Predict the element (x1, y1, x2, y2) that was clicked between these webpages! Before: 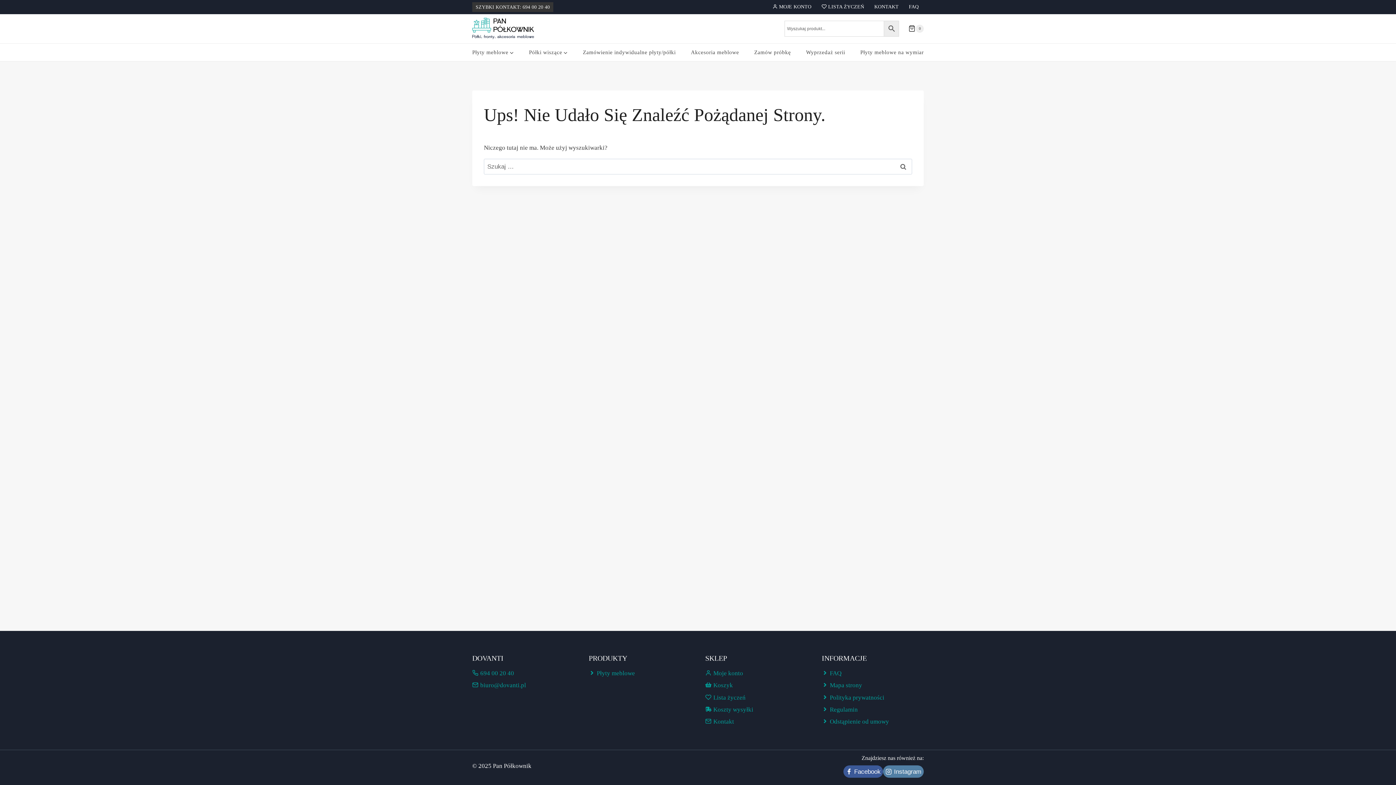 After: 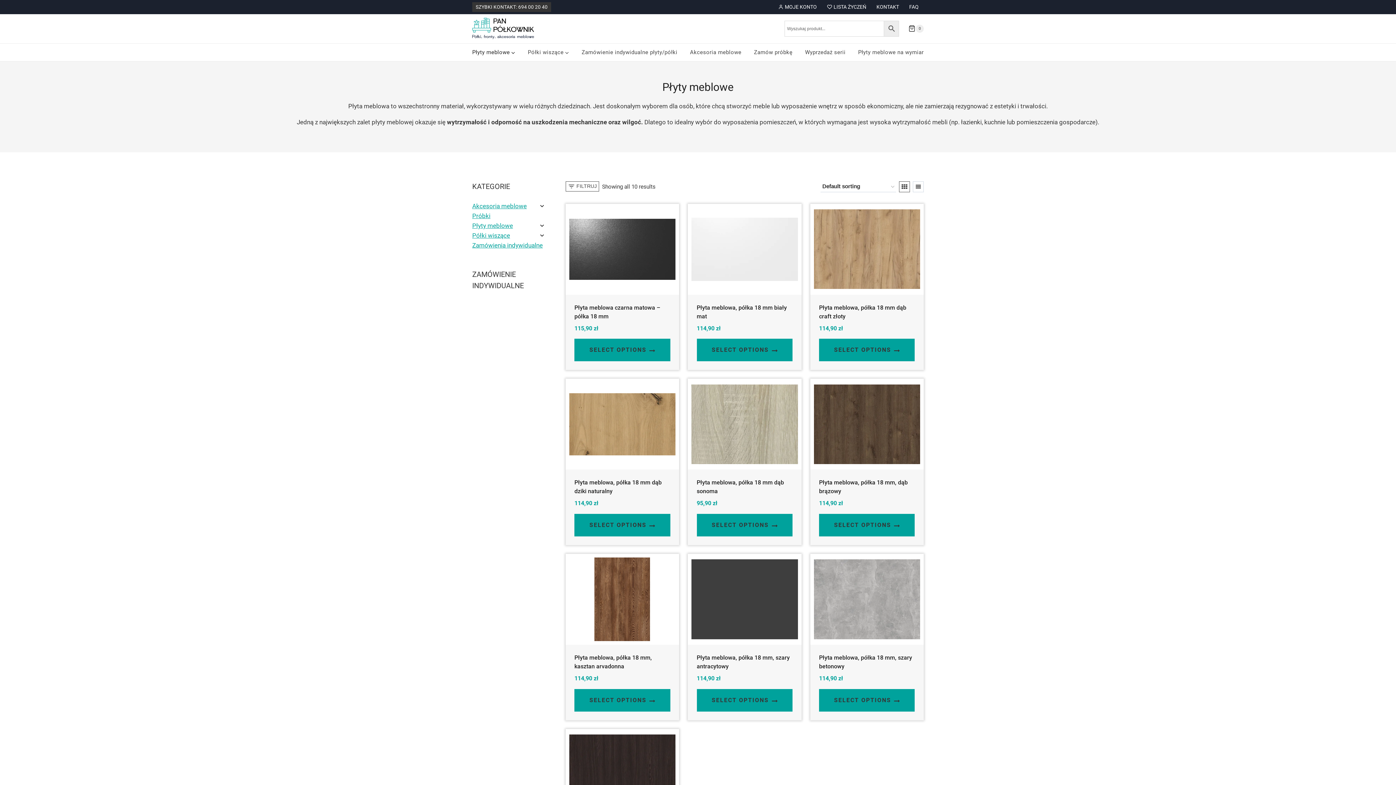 Action: bbox: (588, 667, 690, 679) label: Płyty meblowe